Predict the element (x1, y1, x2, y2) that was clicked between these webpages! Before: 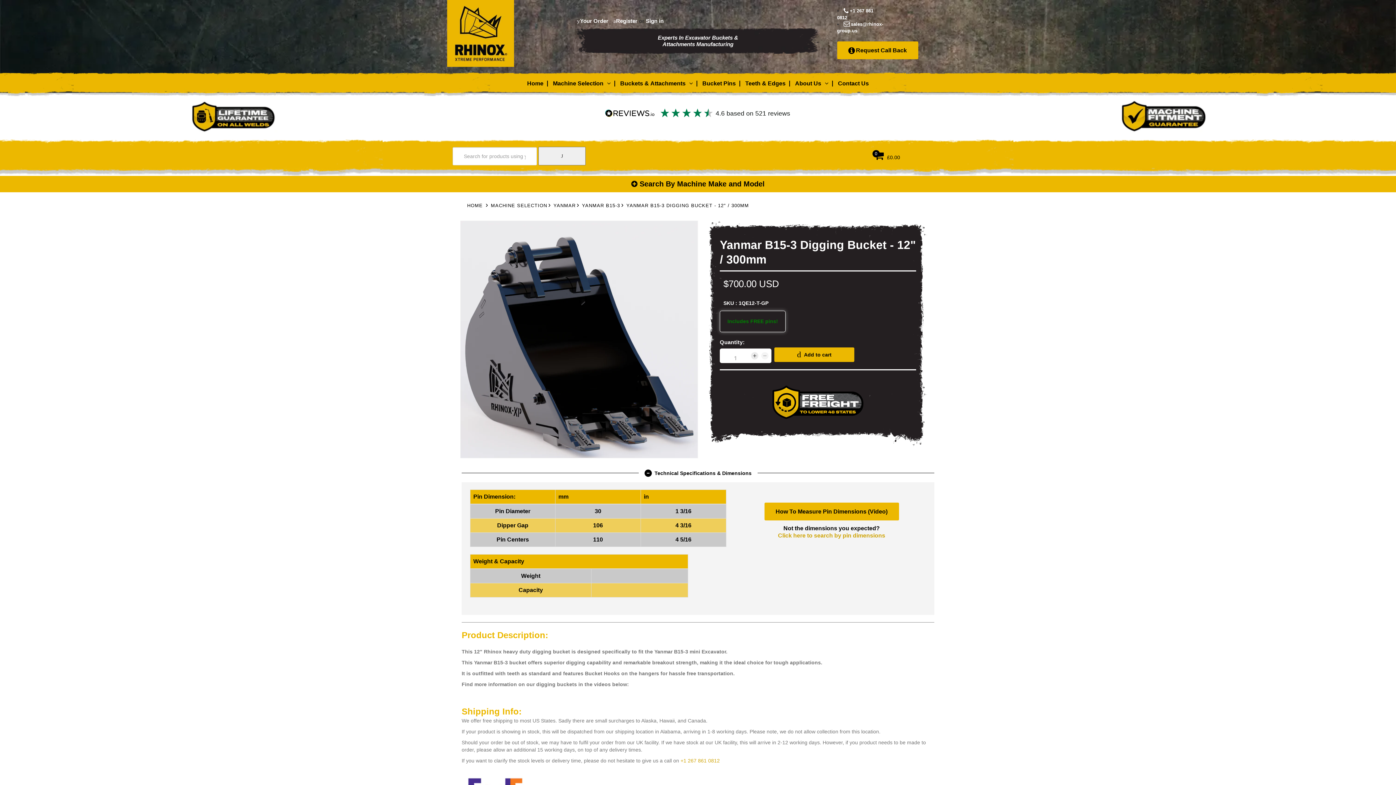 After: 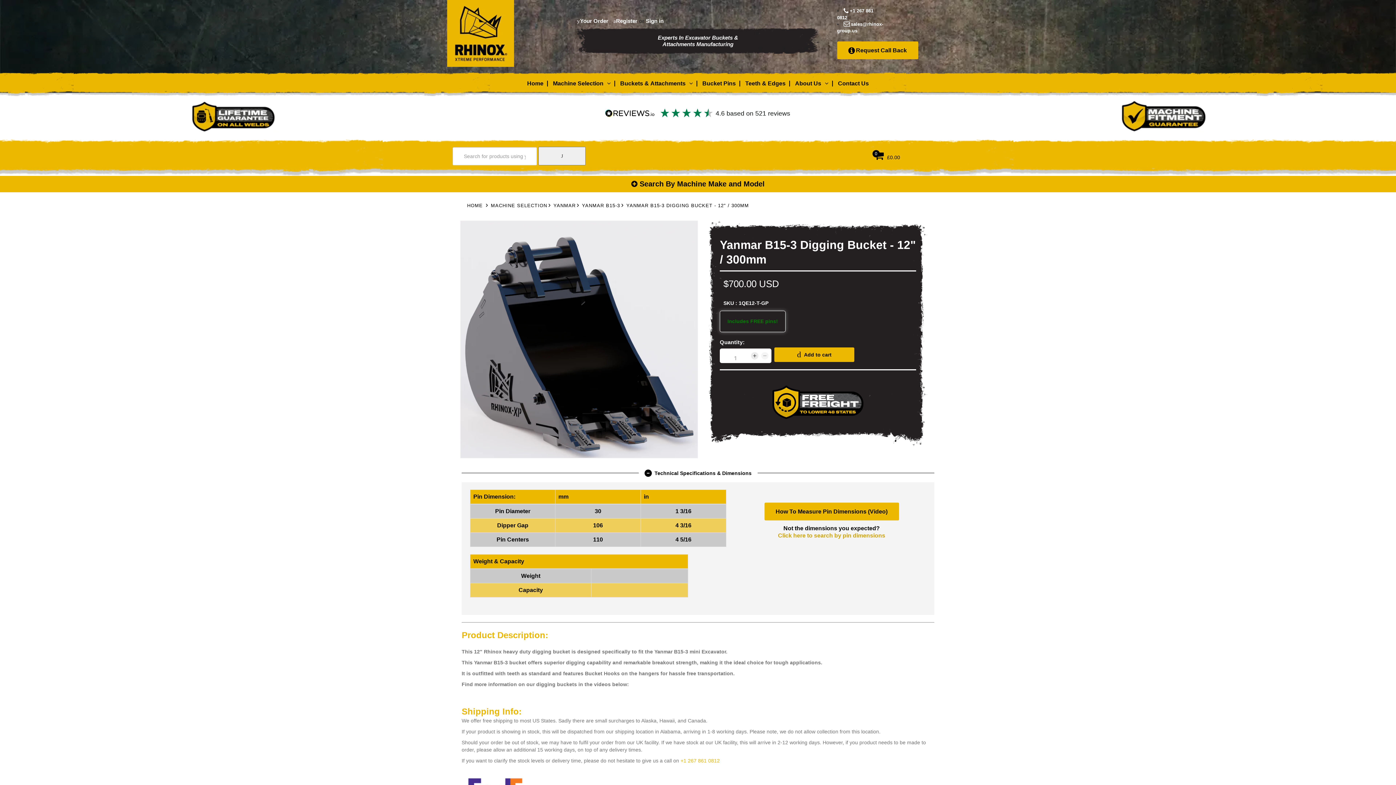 Action: label: +1 267 861 0812 bbox: (680, 758, 720, 763)